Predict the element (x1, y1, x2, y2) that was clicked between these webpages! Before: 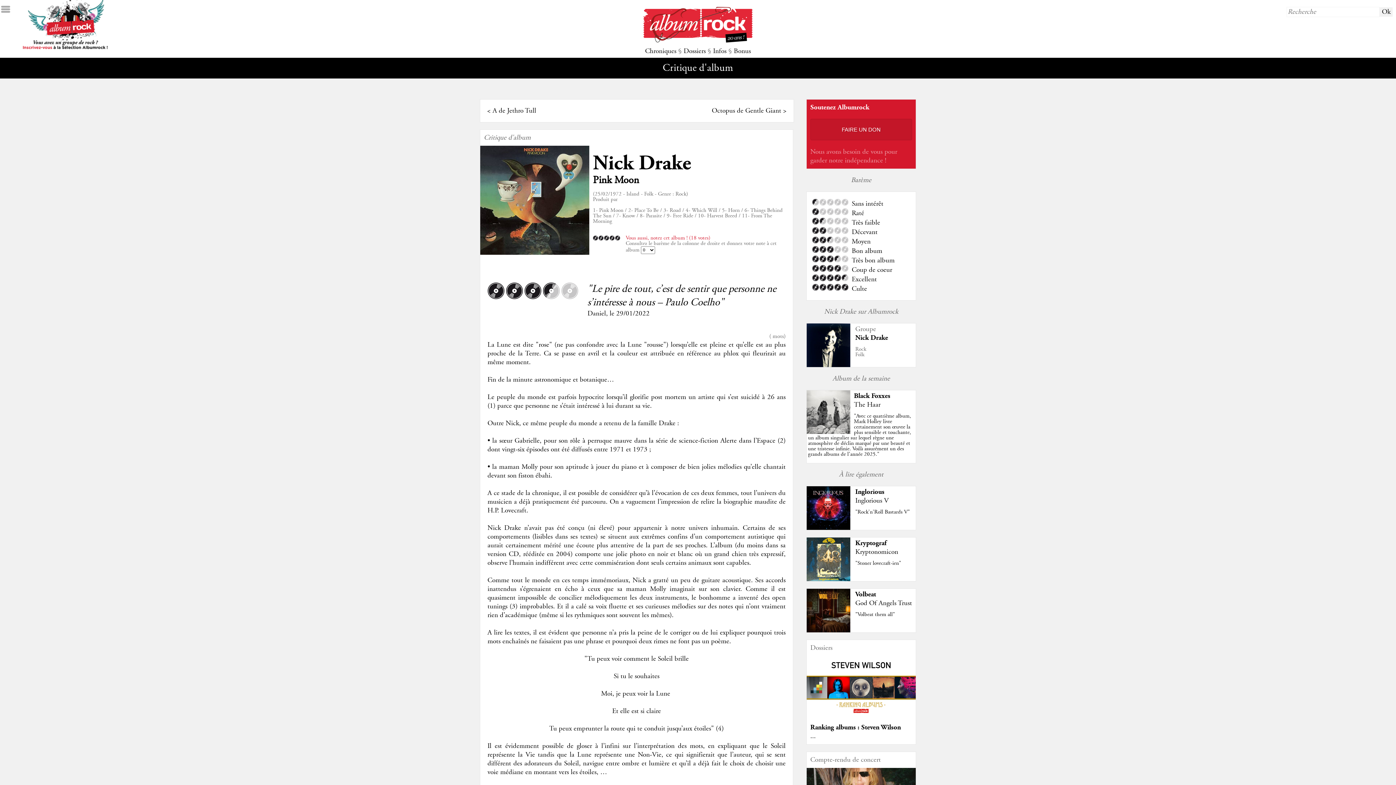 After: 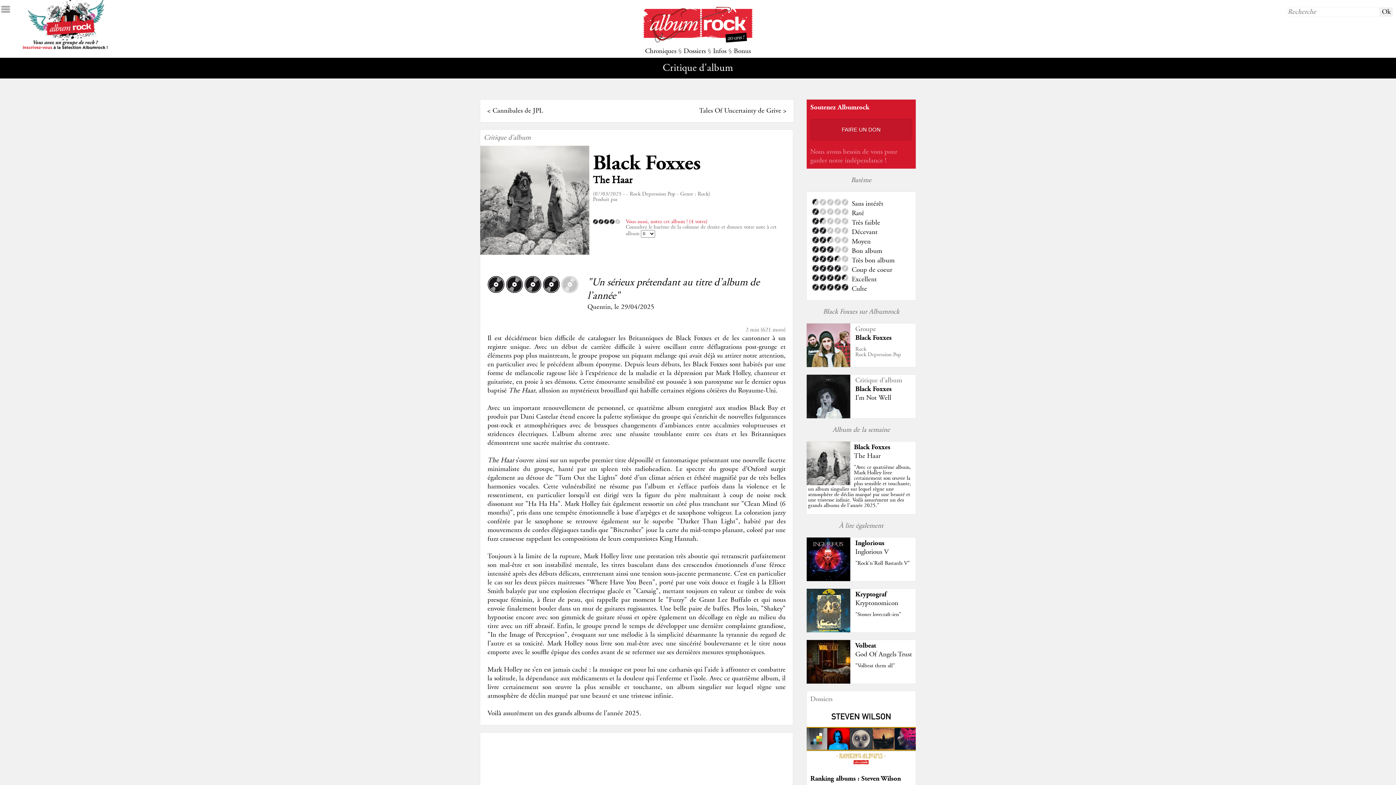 Action: bbox: (806, 428, 850, 436)